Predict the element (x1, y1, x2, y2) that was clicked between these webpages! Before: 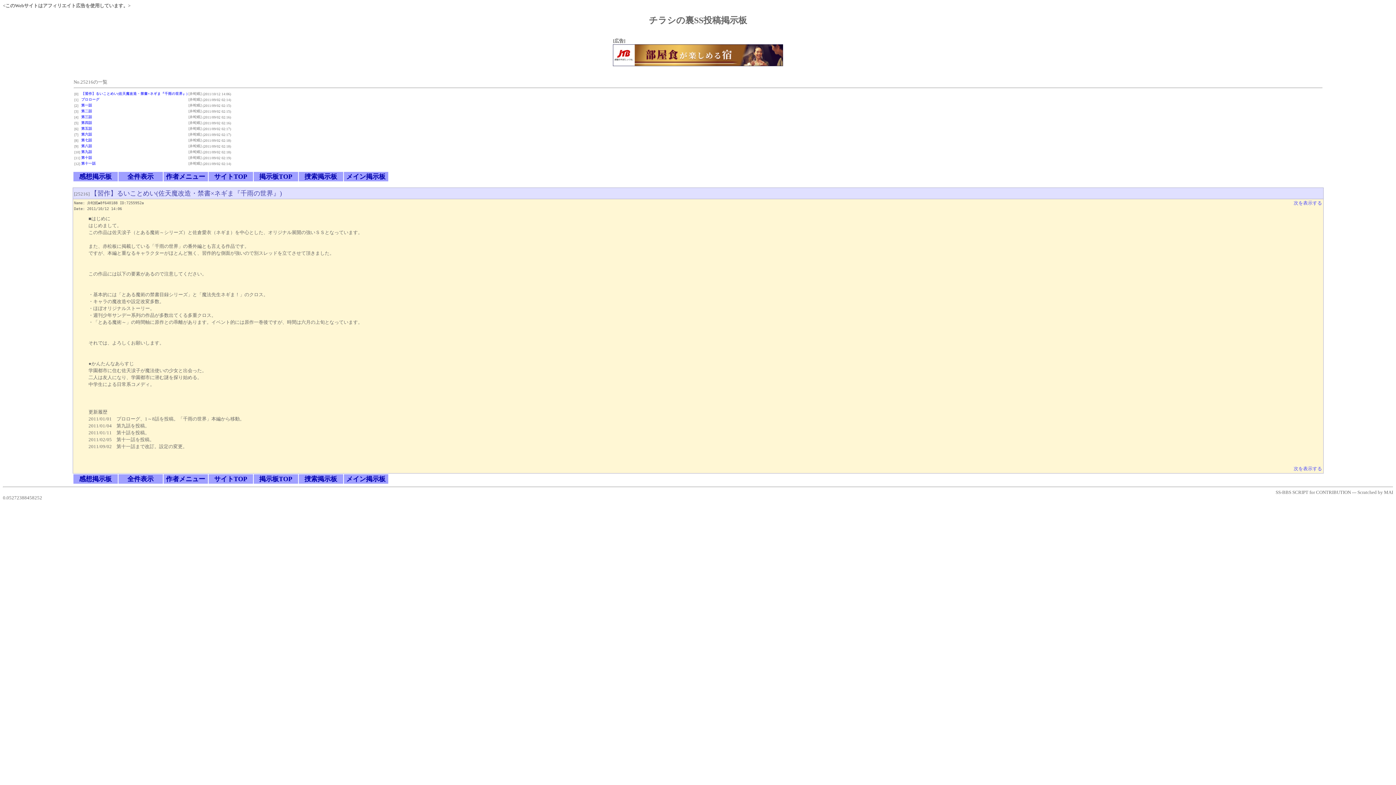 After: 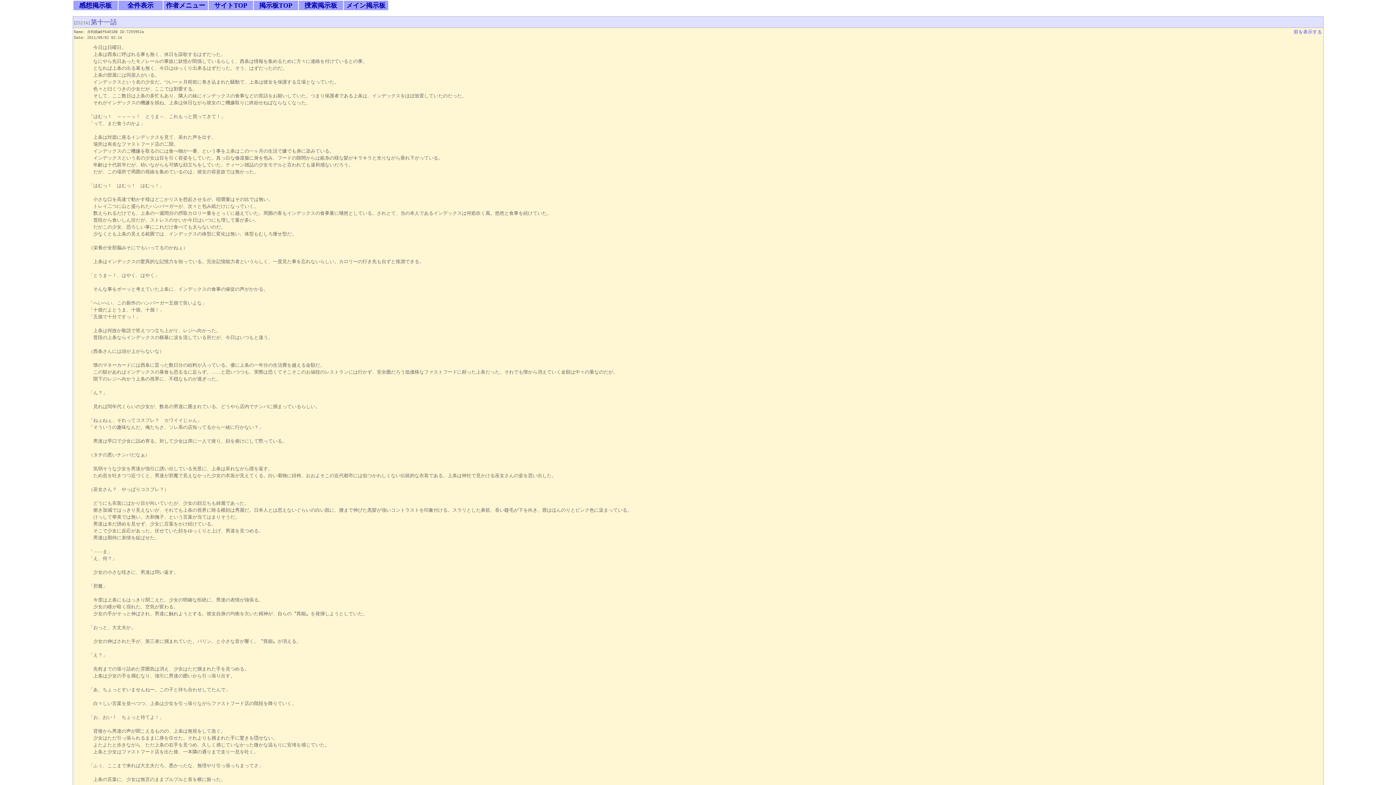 Action: label: 第十一話 bbox: (81, 161, 95, 165)